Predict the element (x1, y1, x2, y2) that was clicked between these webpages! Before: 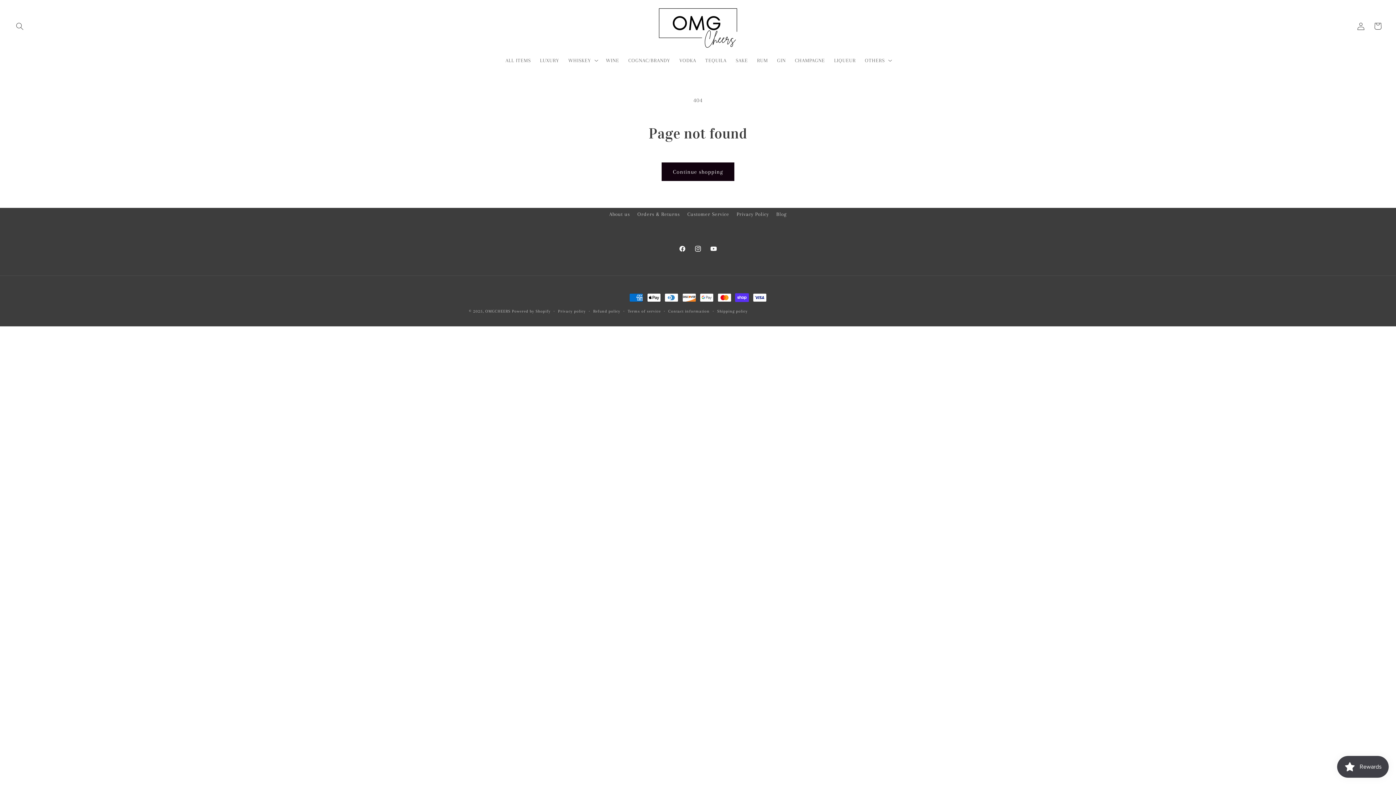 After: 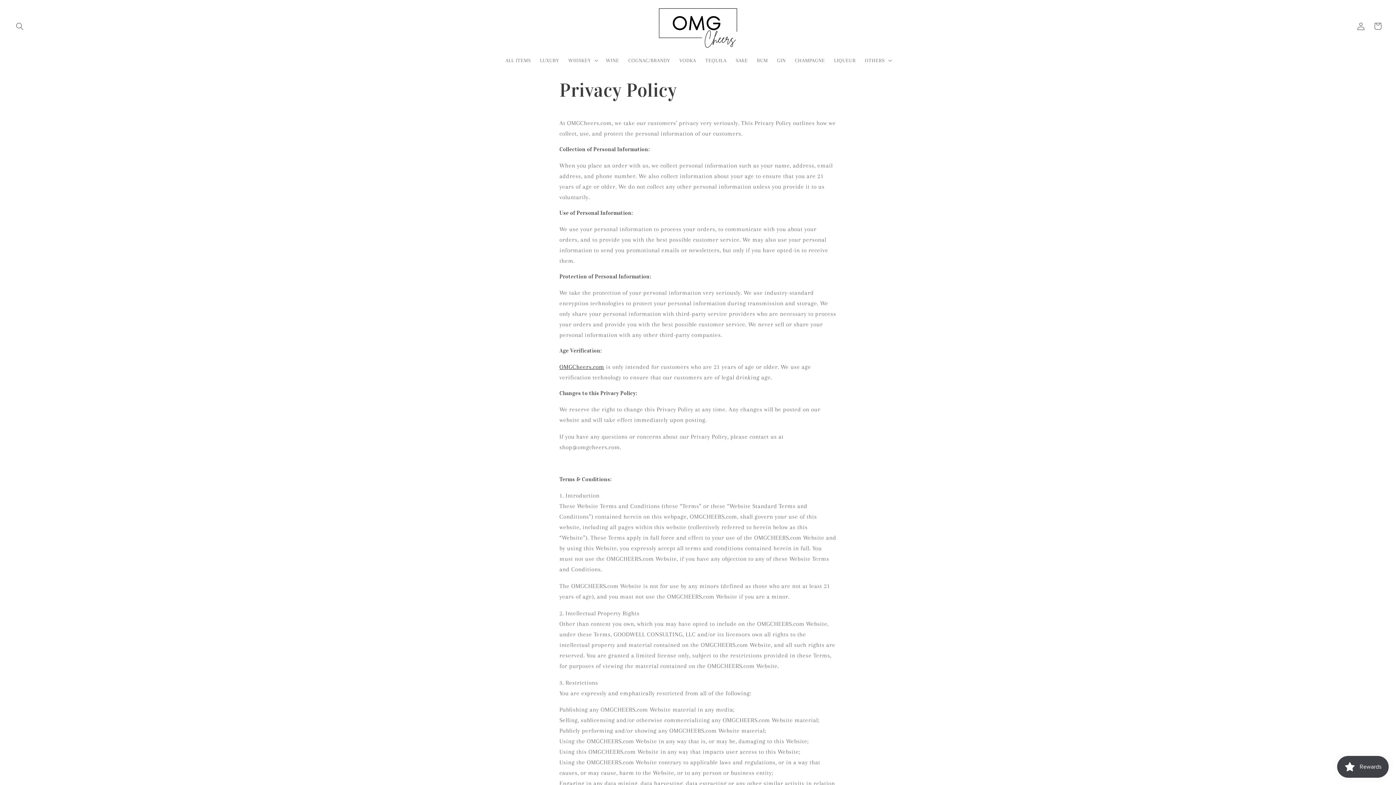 Action: label: Privacy Policy bbox: (736, 207, 769, 220)